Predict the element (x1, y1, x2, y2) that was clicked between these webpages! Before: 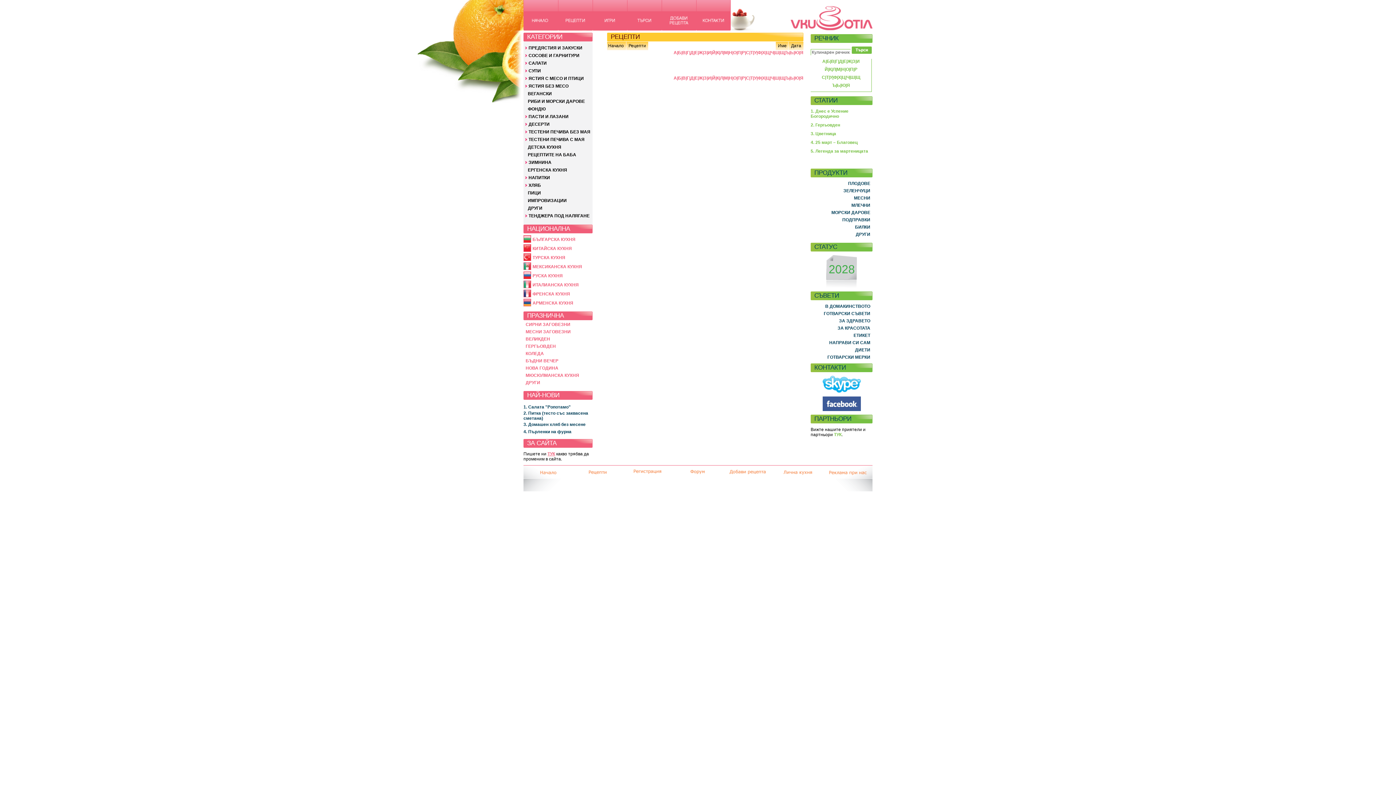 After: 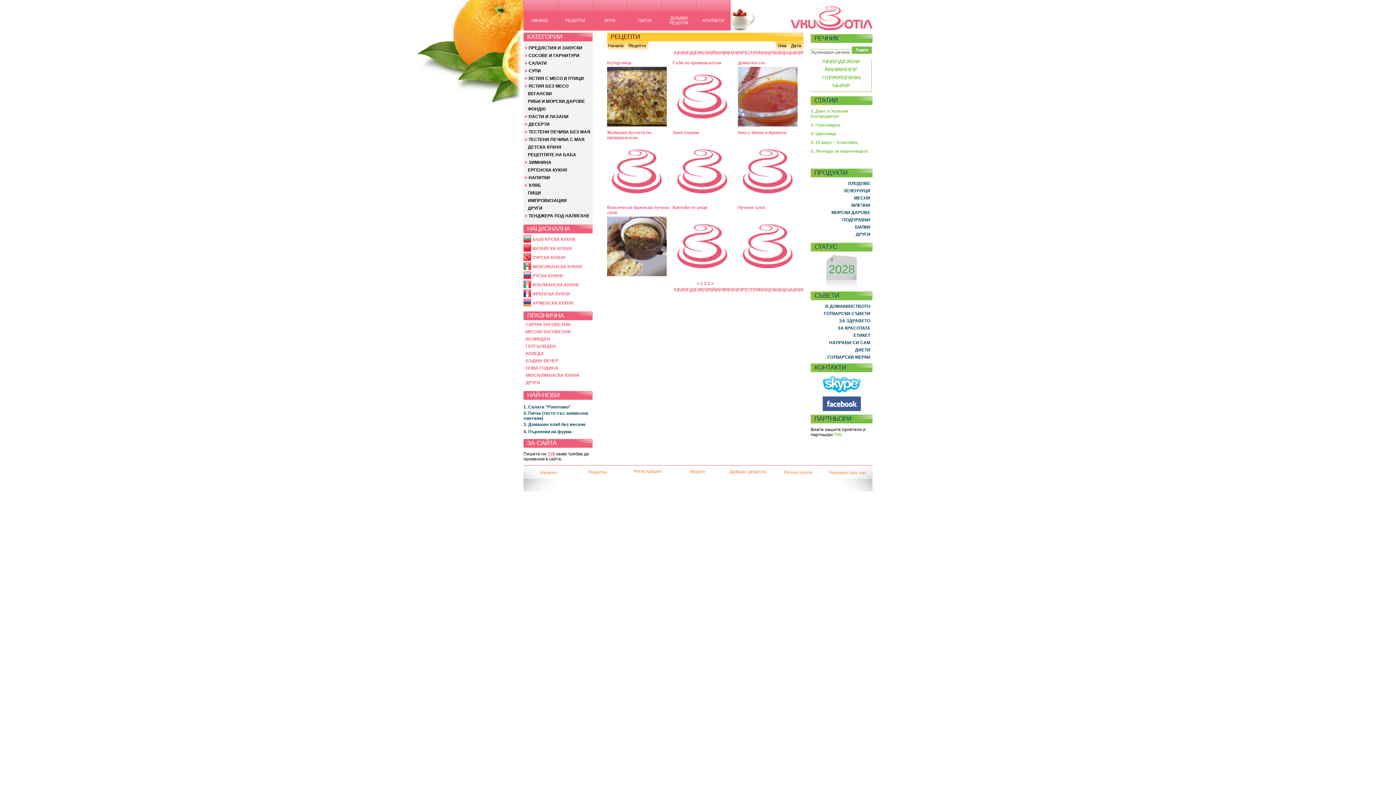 Action: bbox: (523, 293, 531, 298)